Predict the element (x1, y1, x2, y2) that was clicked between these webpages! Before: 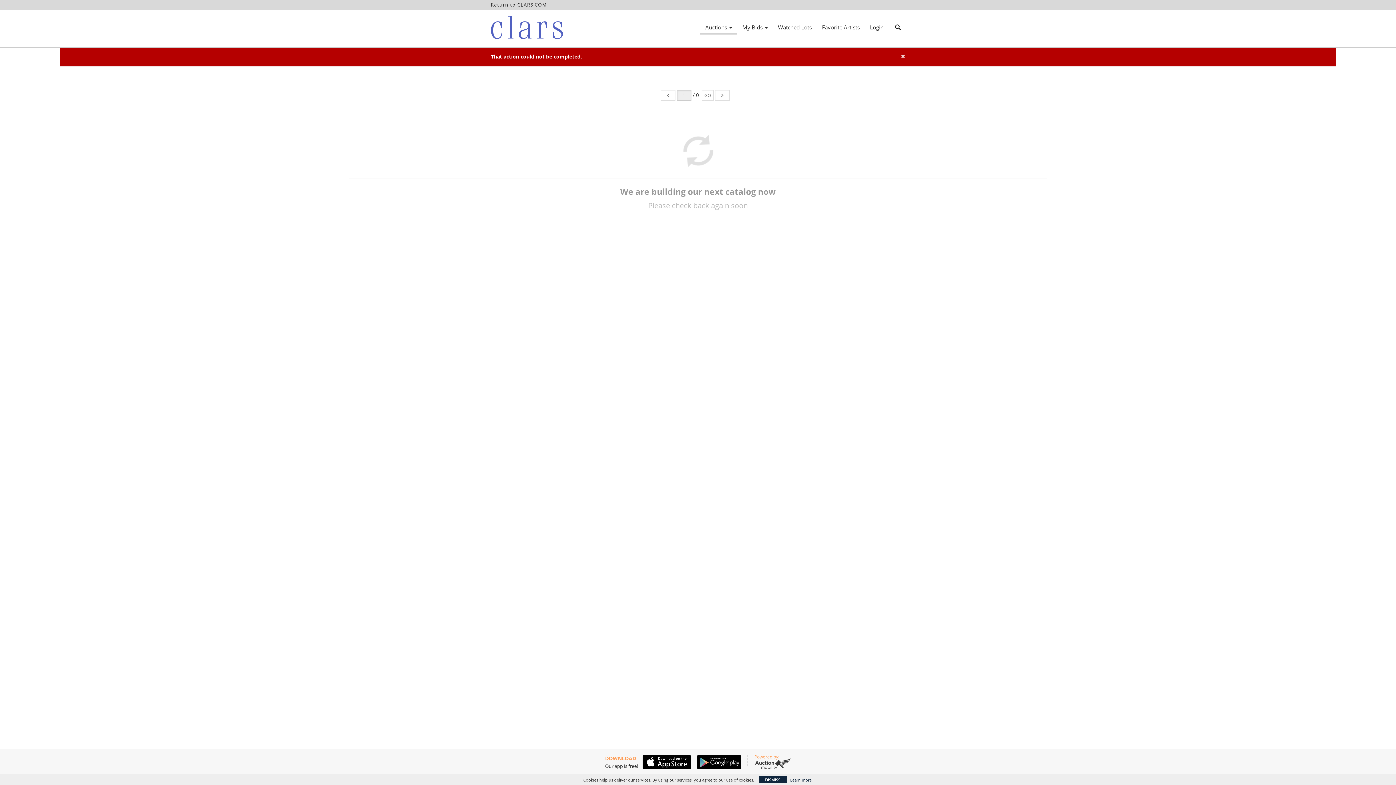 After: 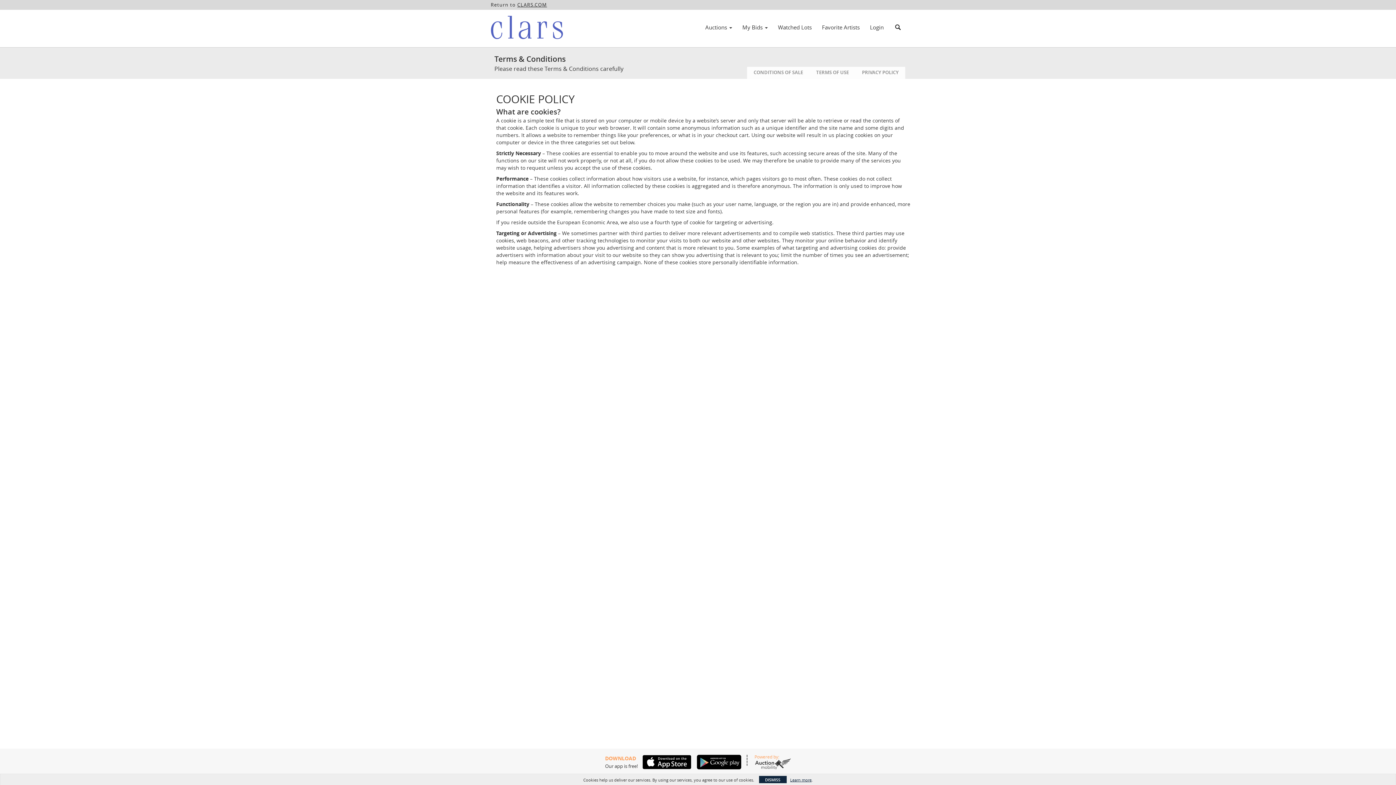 Action: label: Learn more bbox: (790, 777, 811, 783)